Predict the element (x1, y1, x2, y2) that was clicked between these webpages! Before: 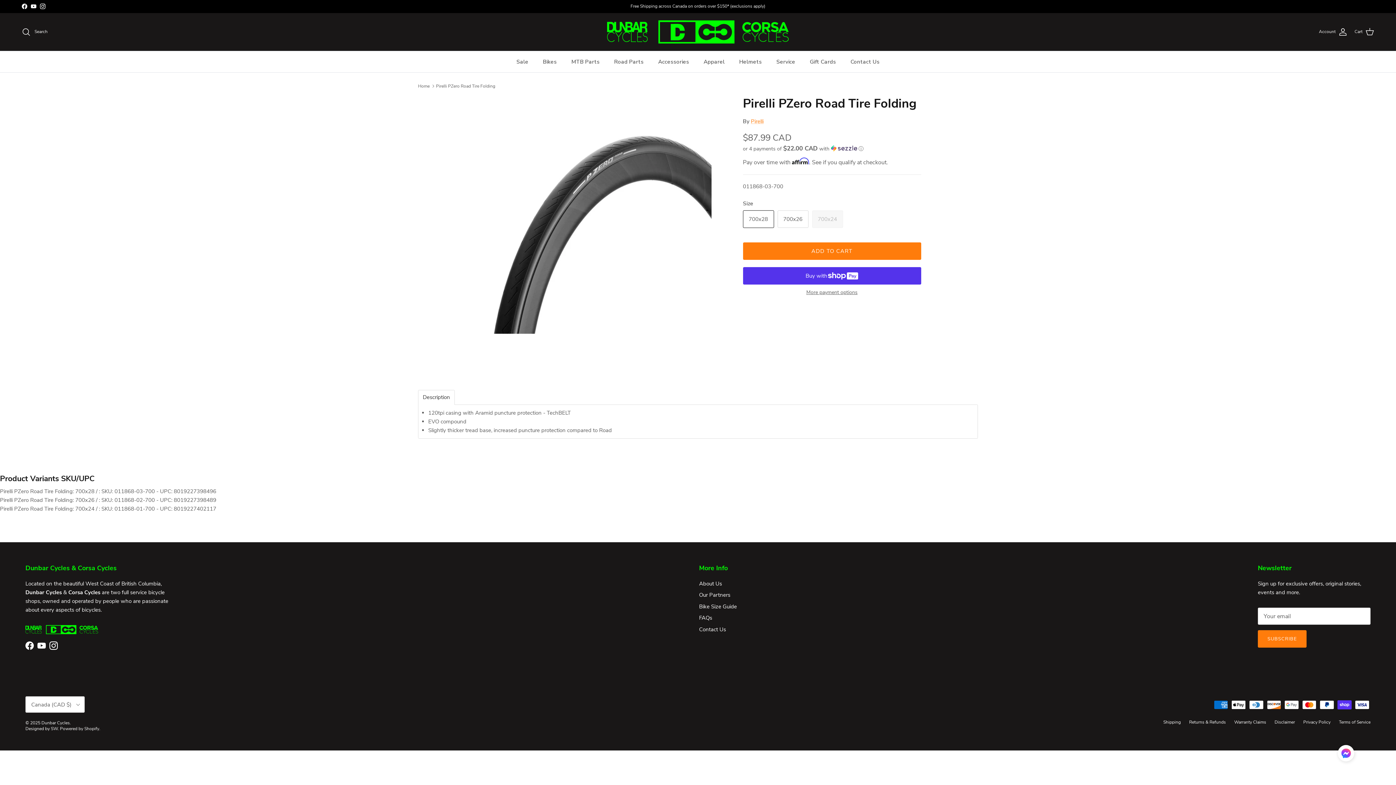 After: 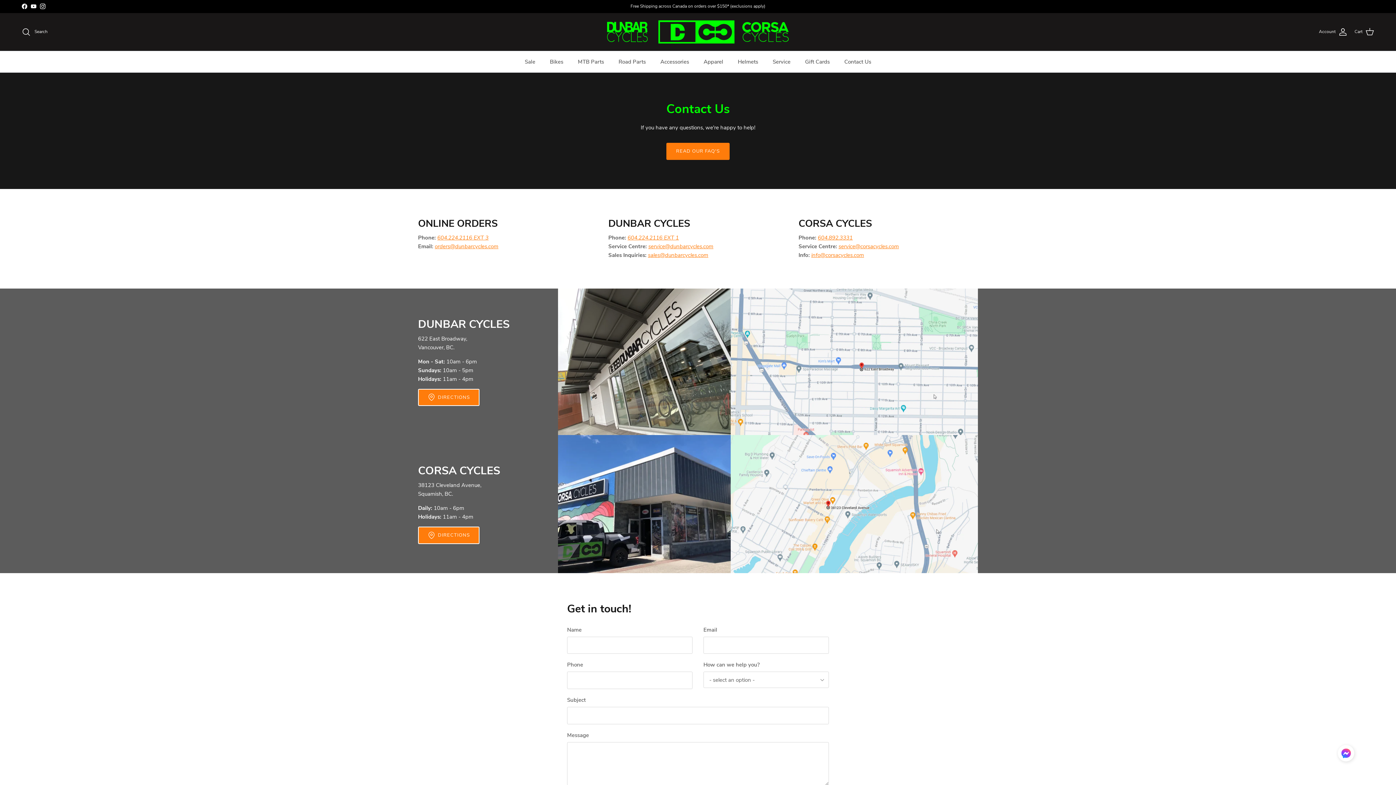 Action: bbox: (699, 626, 726, 633) label: Contact Us